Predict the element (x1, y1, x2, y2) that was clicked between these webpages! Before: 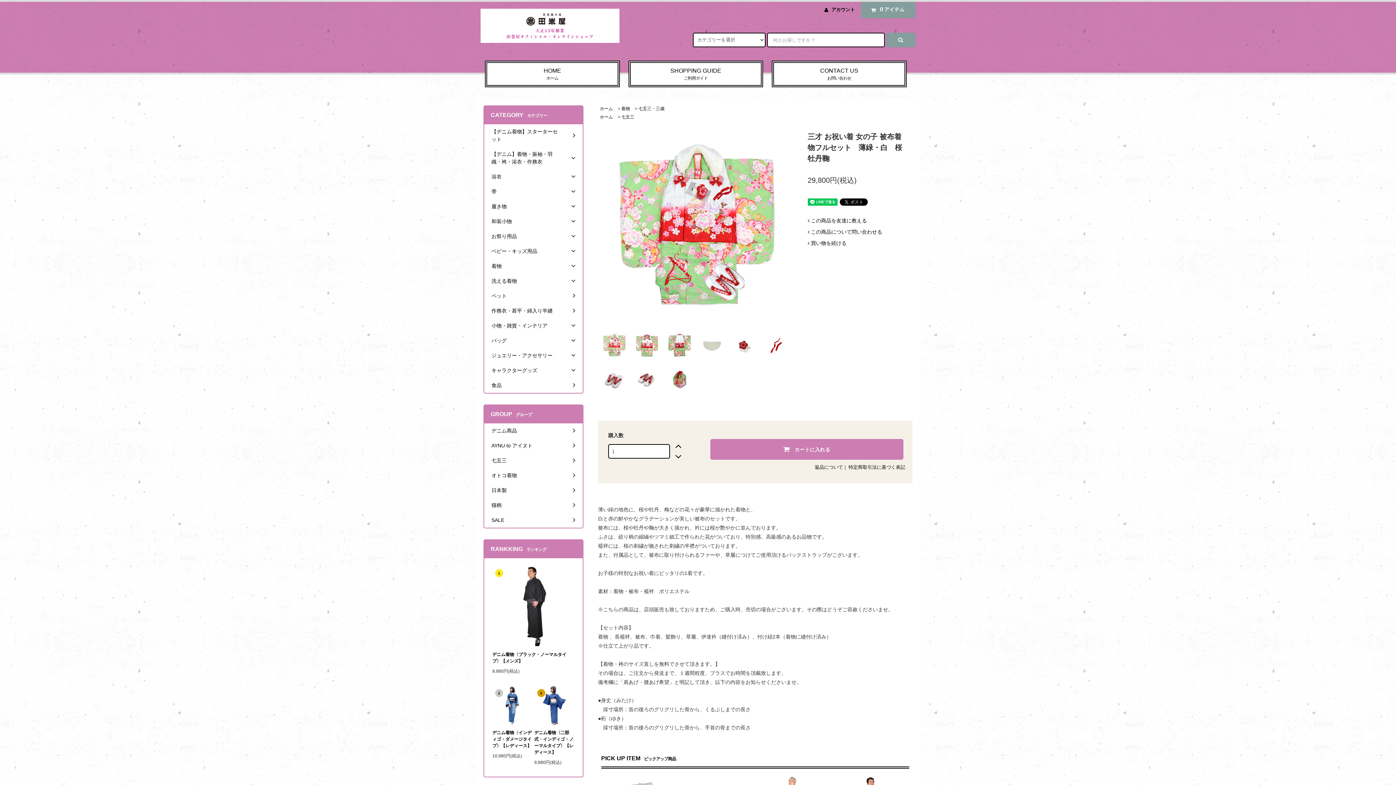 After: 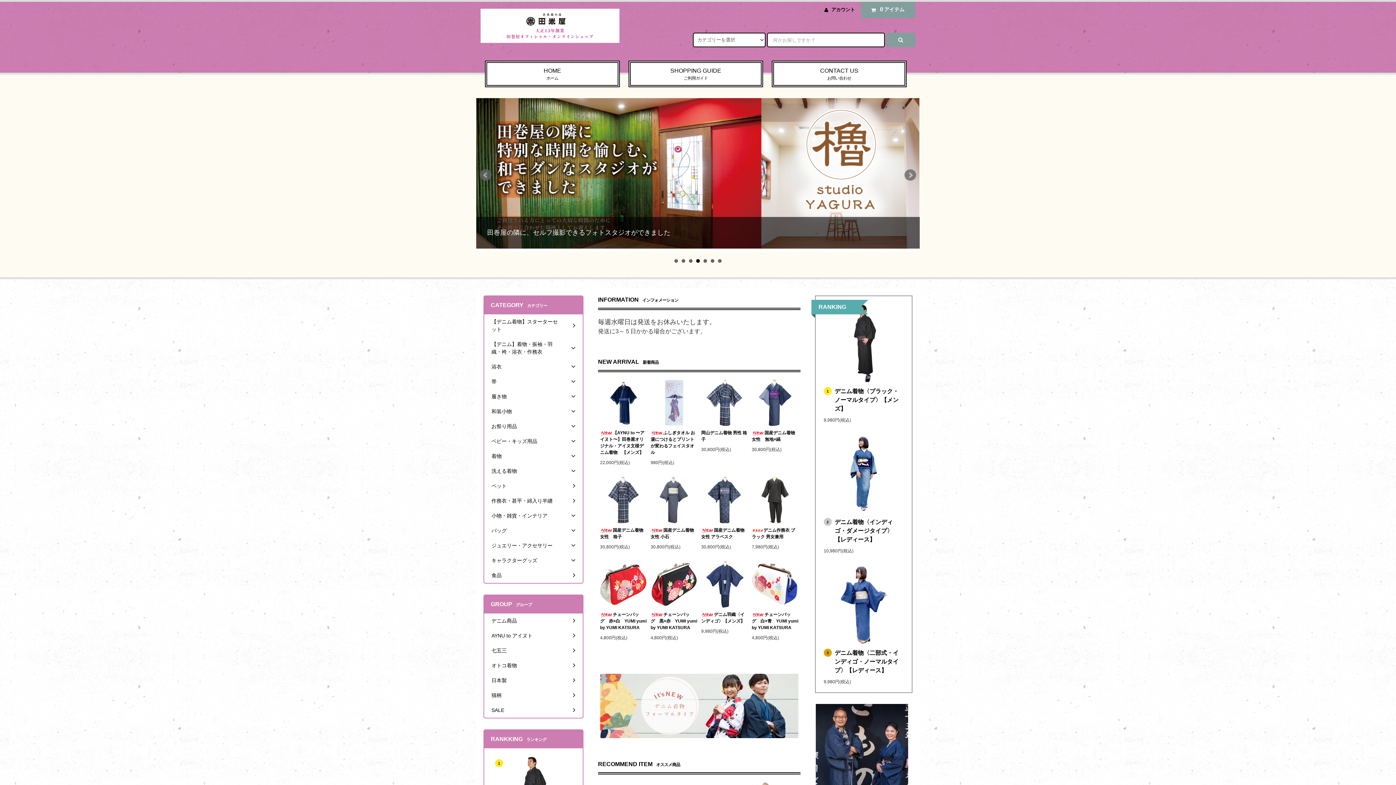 Action: bbox: (600, 114, 613, 119) label: ホーム